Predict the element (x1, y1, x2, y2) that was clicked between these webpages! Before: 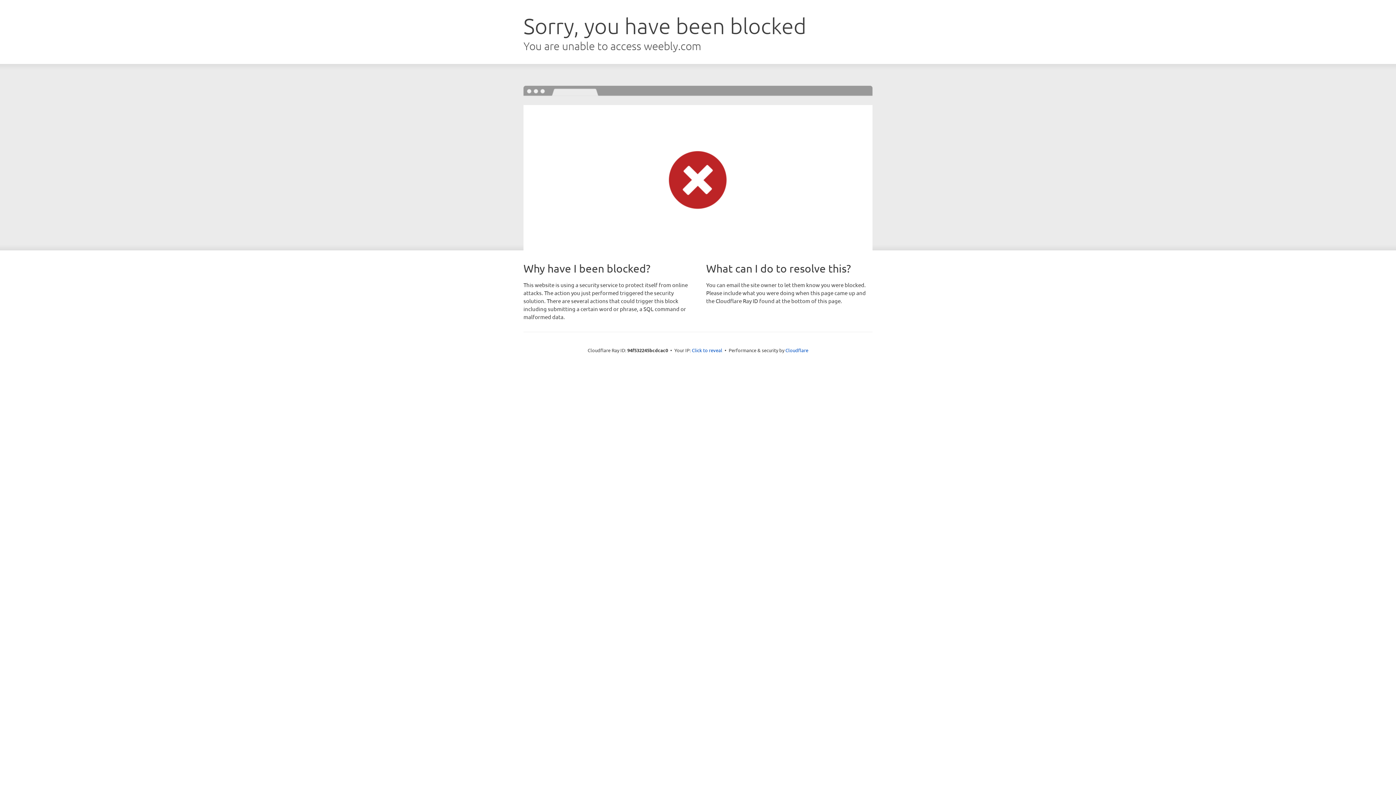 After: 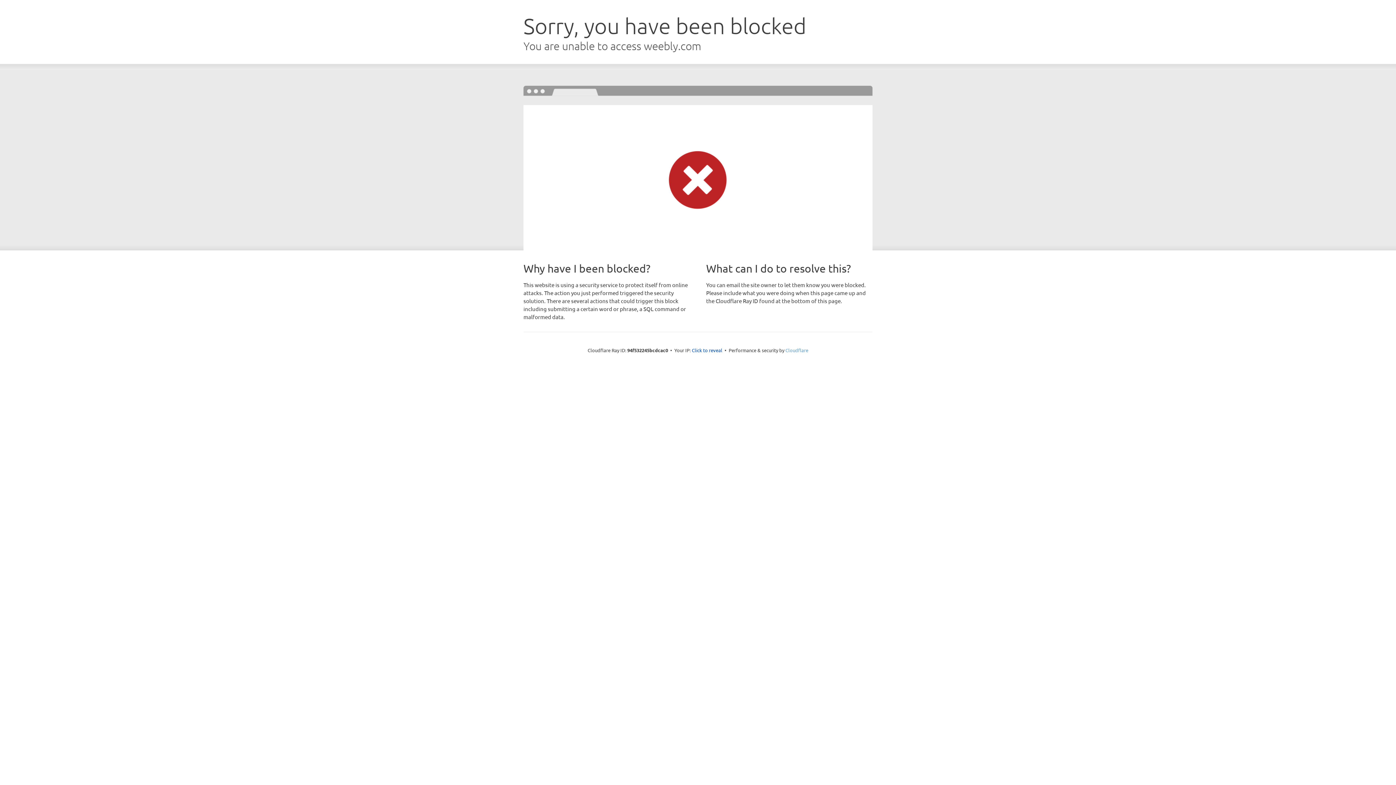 Action: label: Cloudflare bbox: (785, 347, 808, 353)